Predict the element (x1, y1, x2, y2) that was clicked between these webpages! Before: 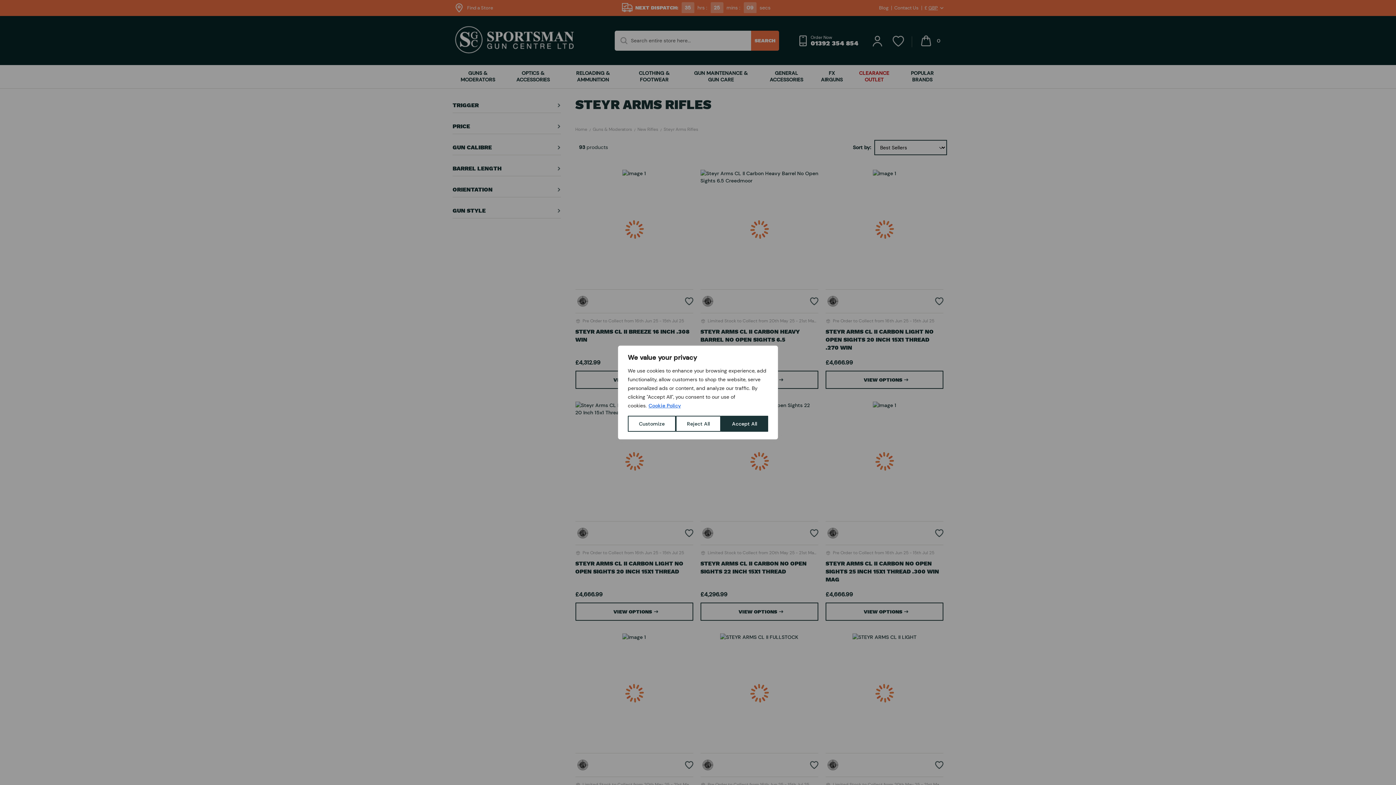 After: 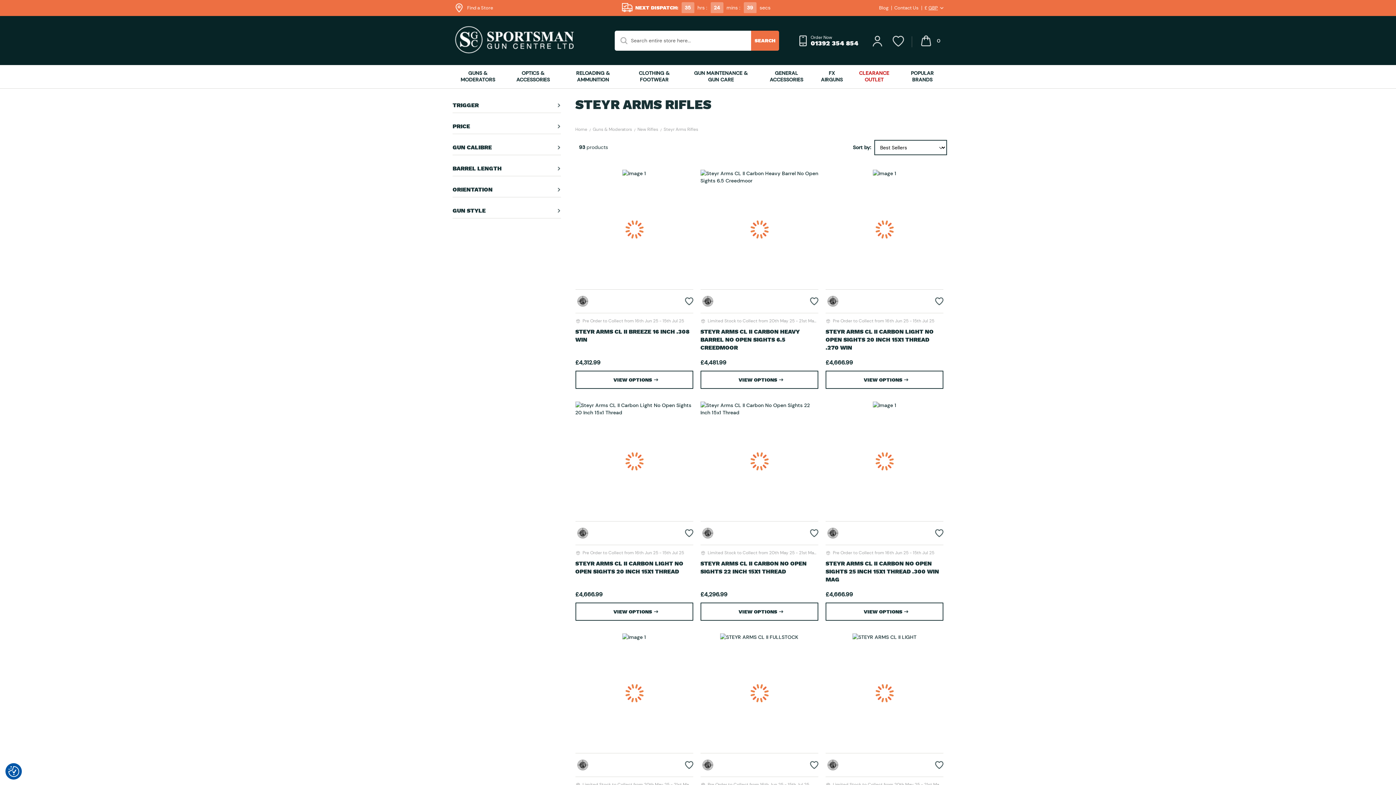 Action: bbox: (676, 416, 721, 432) label: Reject All